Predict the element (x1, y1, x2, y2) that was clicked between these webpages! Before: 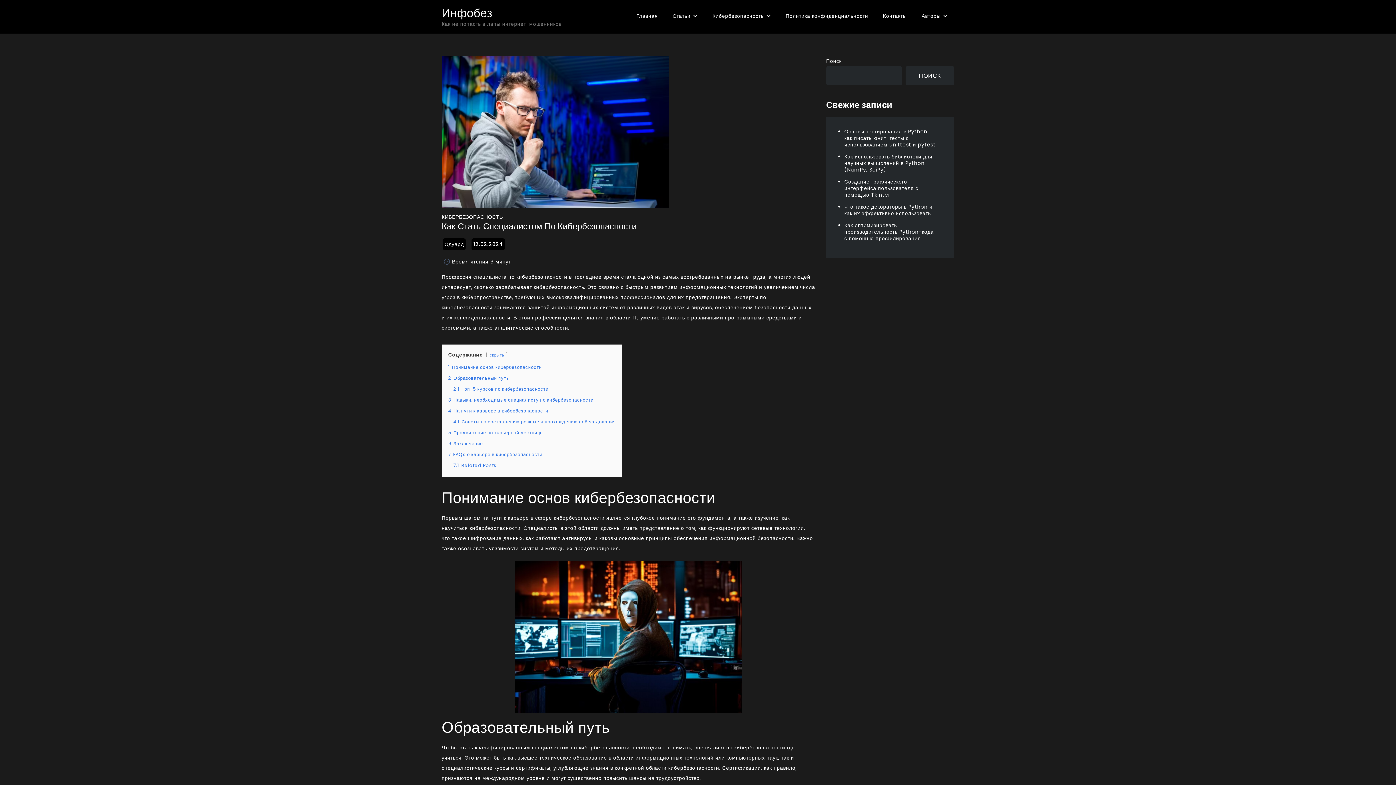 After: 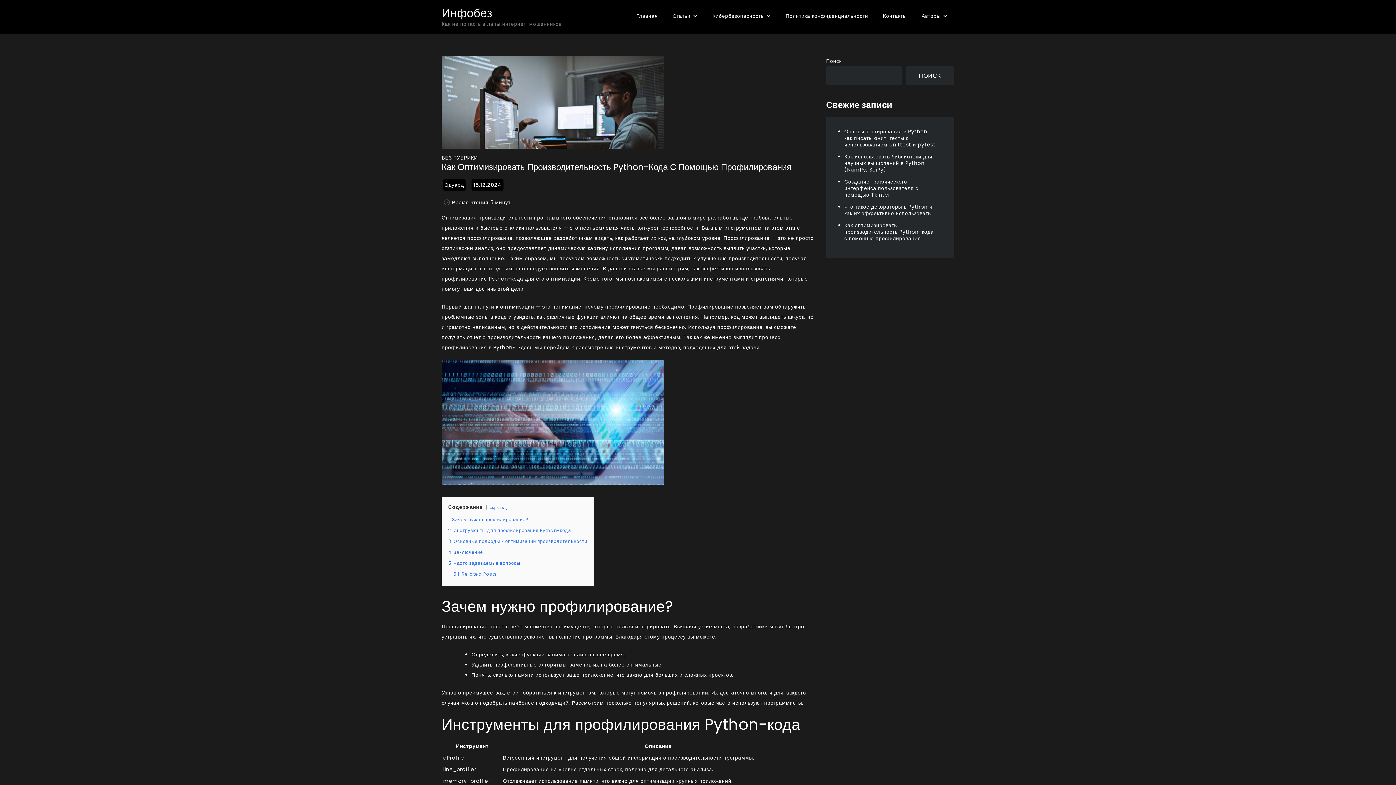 Action: bbox: (844, 221, 934, 242) label: Как оптимизировать производительность Python-кода с помощью профилирования